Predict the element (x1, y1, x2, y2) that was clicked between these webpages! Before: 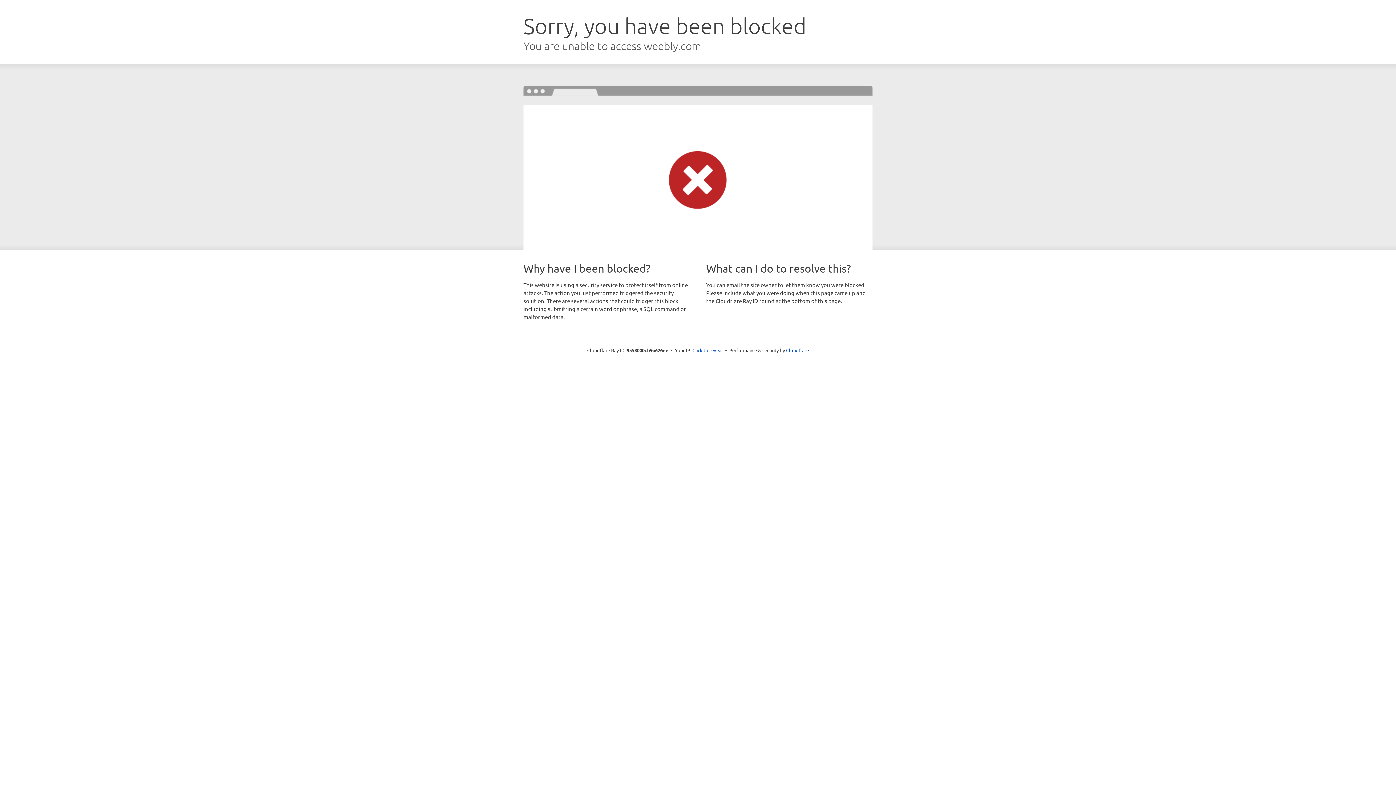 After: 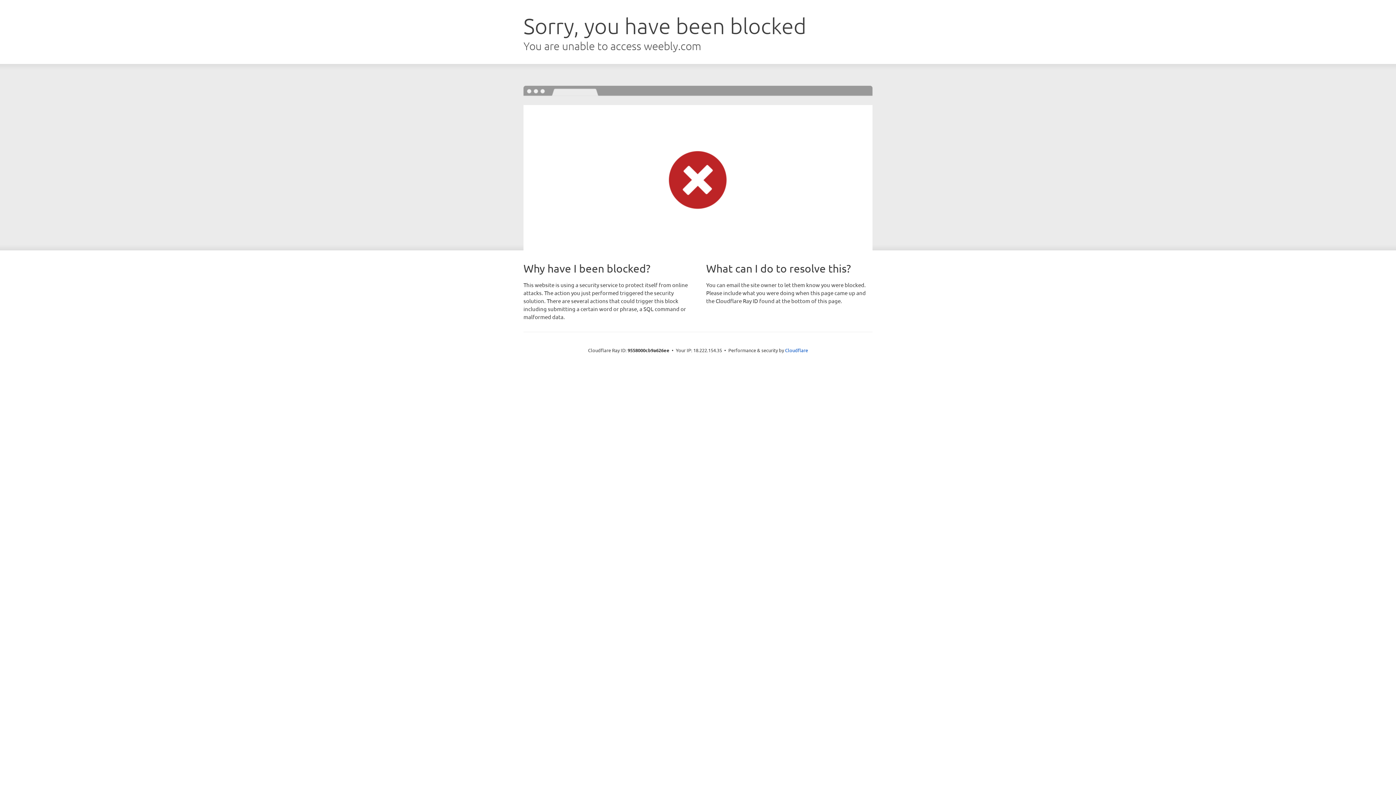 Action: label: Click to reveal bbox: (692, 346, 723, 353)